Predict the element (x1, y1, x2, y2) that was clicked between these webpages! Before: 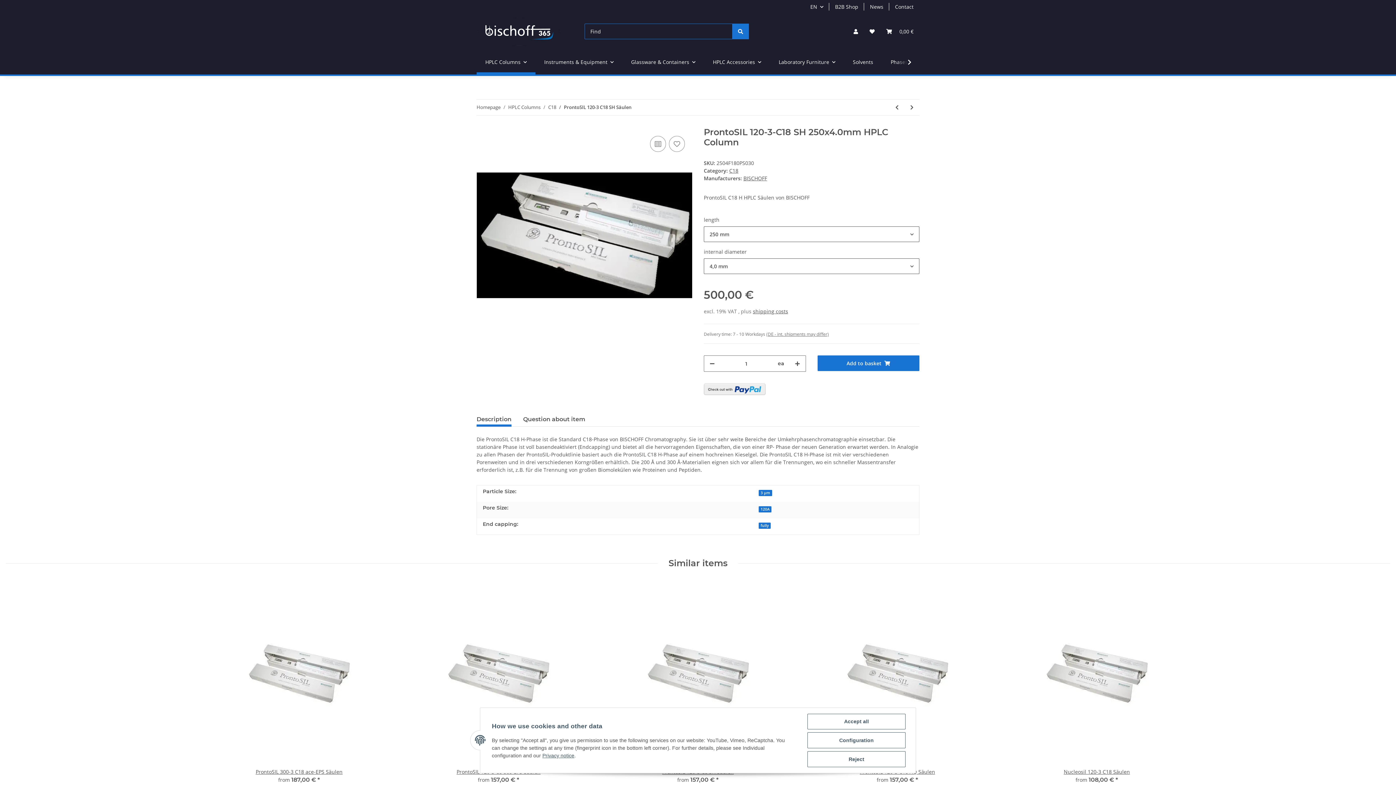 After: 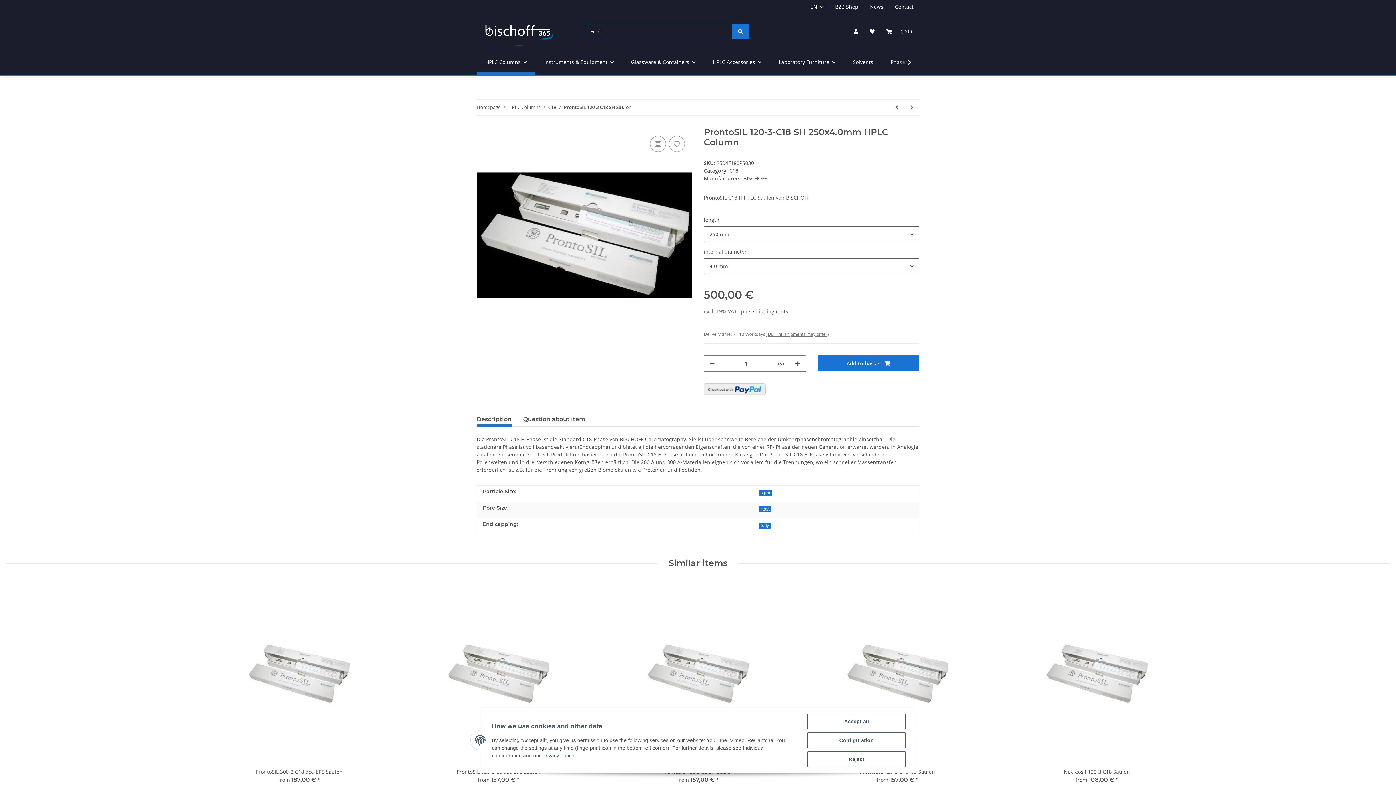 Action: label: Description bbox: (476, 412, 511, 426)